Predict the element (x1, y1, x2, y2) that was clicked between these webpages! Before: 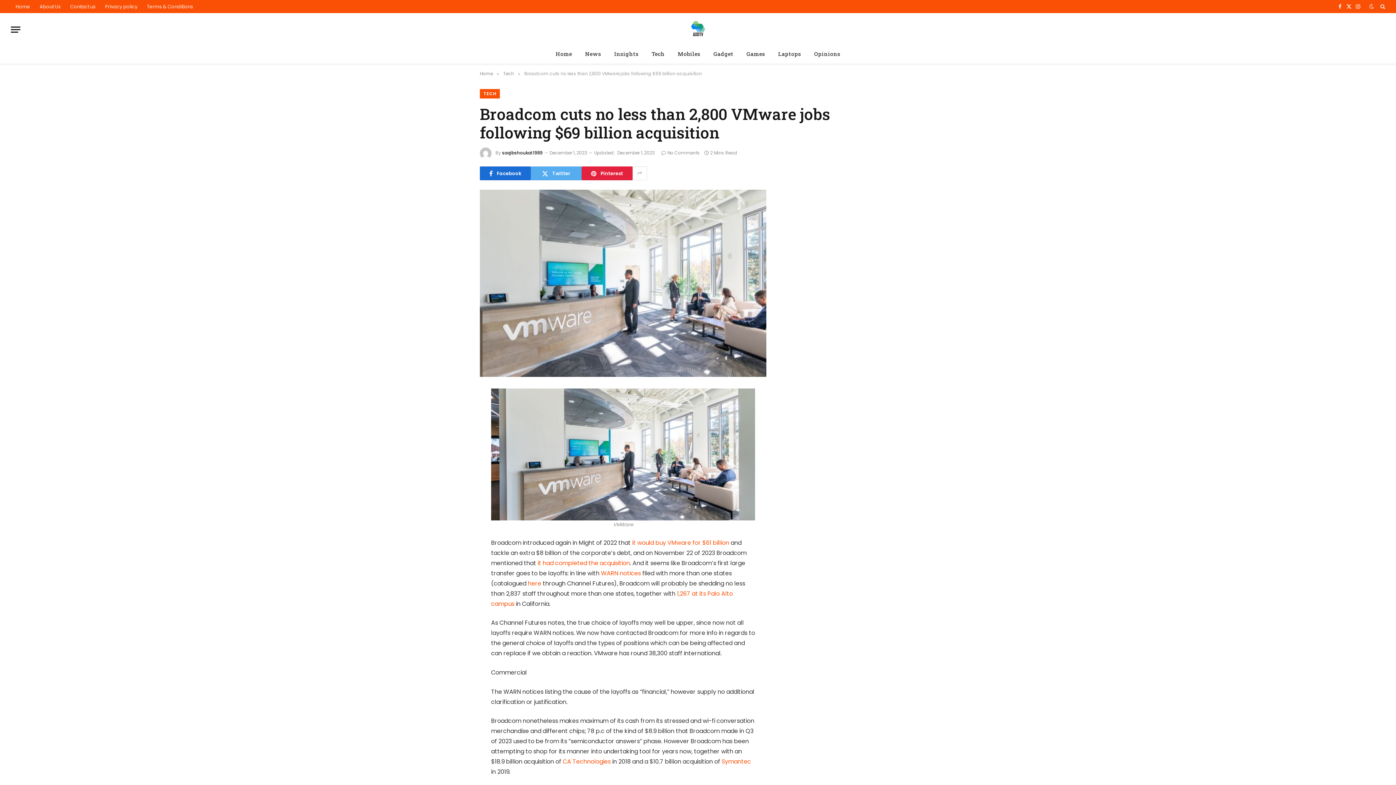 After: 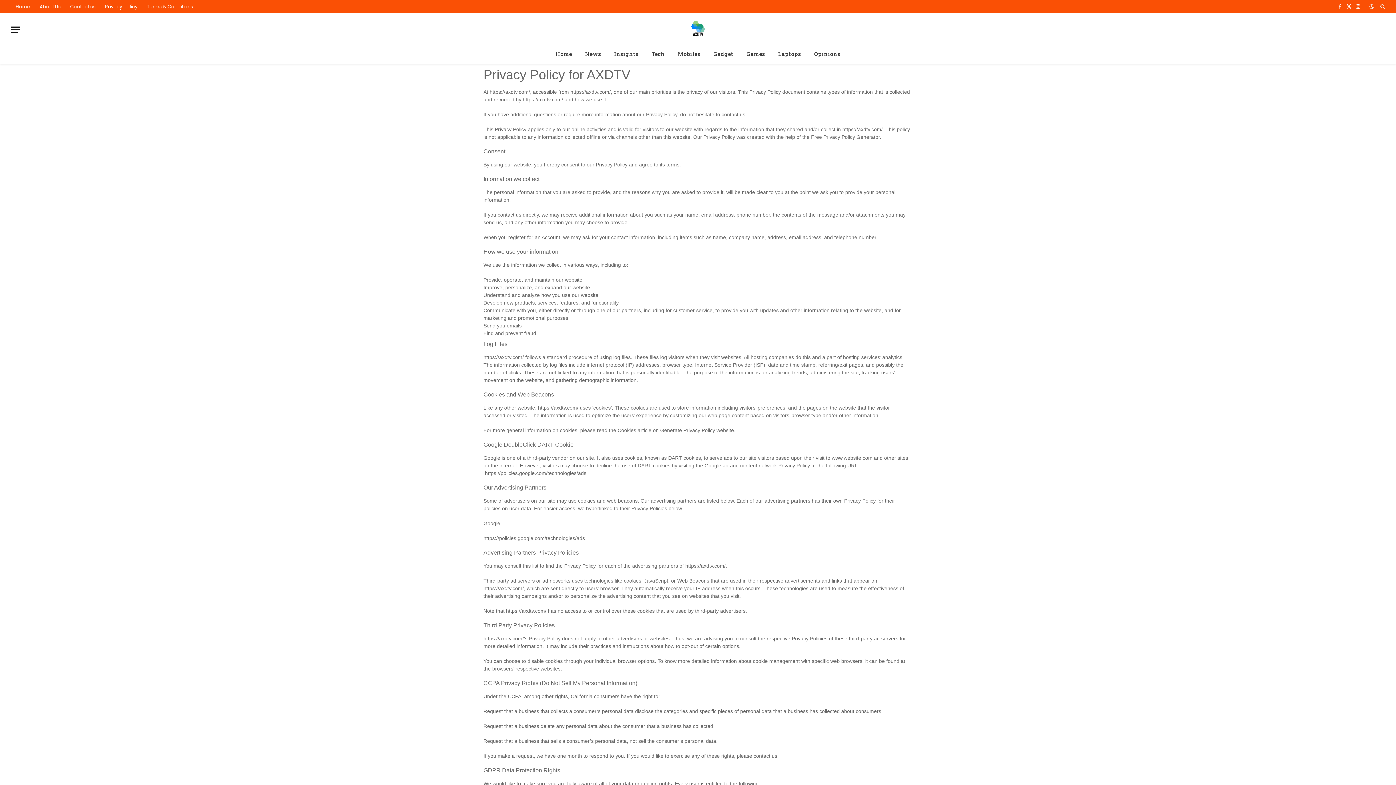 Action: bbox: (100, 0, 142, 13) label: Privacy policy